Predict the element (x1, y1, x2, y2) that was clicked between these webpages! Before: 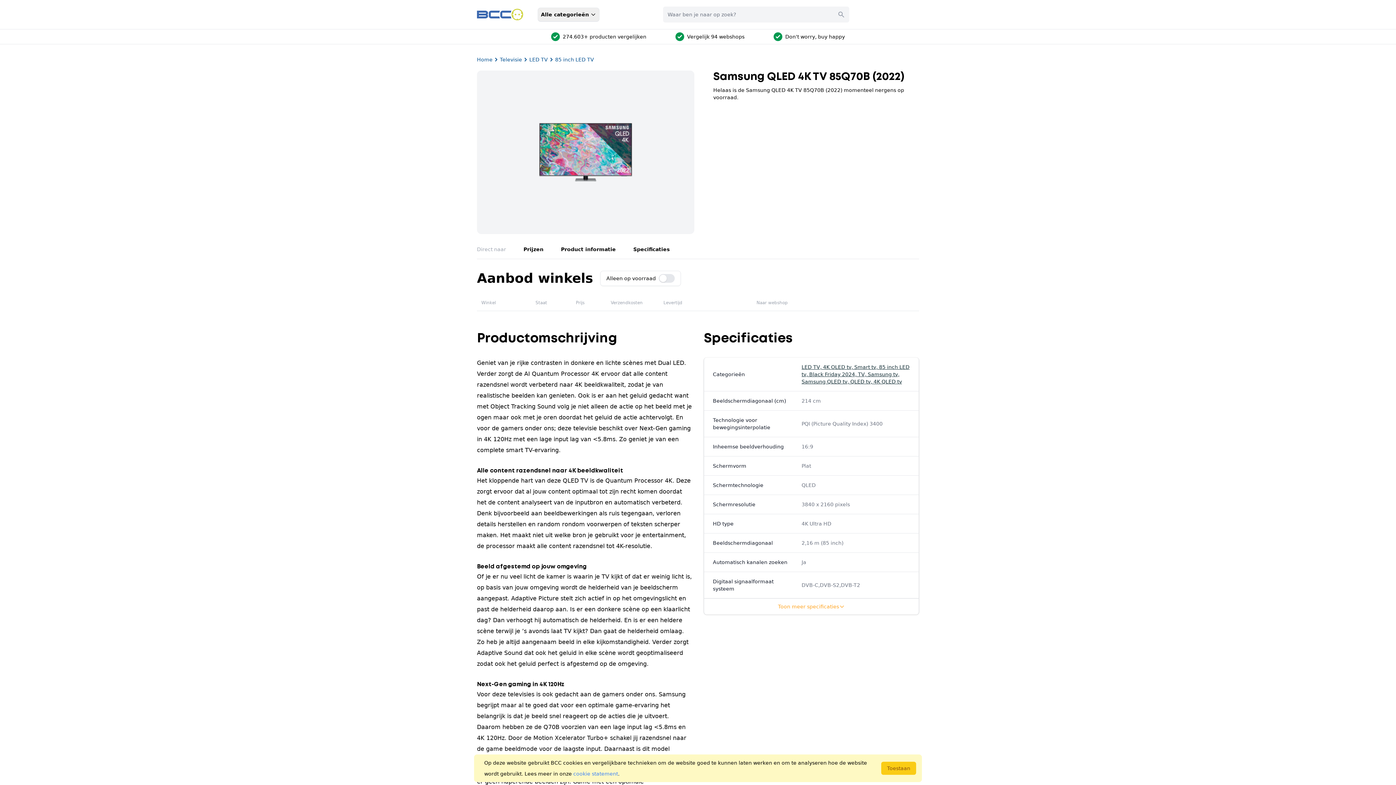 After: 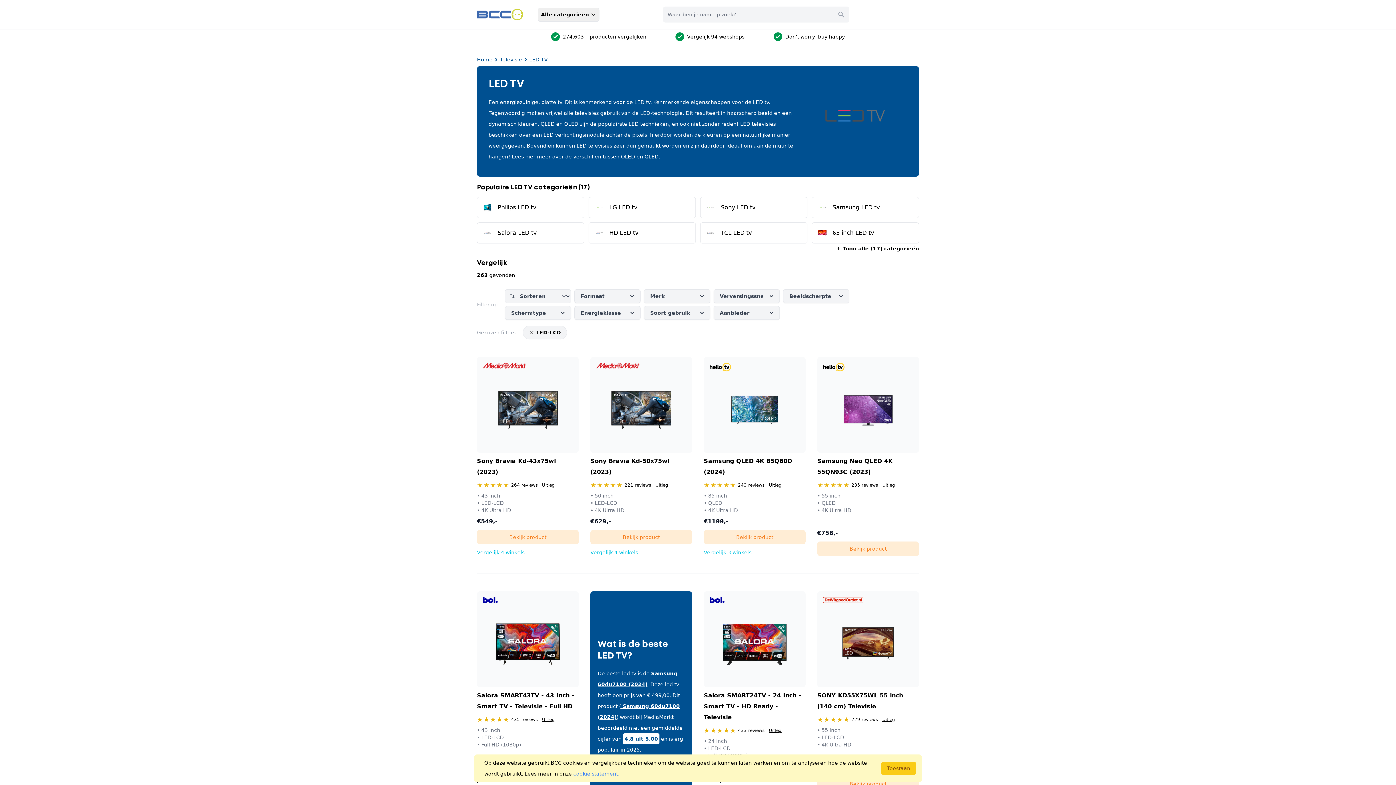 Action: bbox: (529, 56, 548, 63) label: LED TV